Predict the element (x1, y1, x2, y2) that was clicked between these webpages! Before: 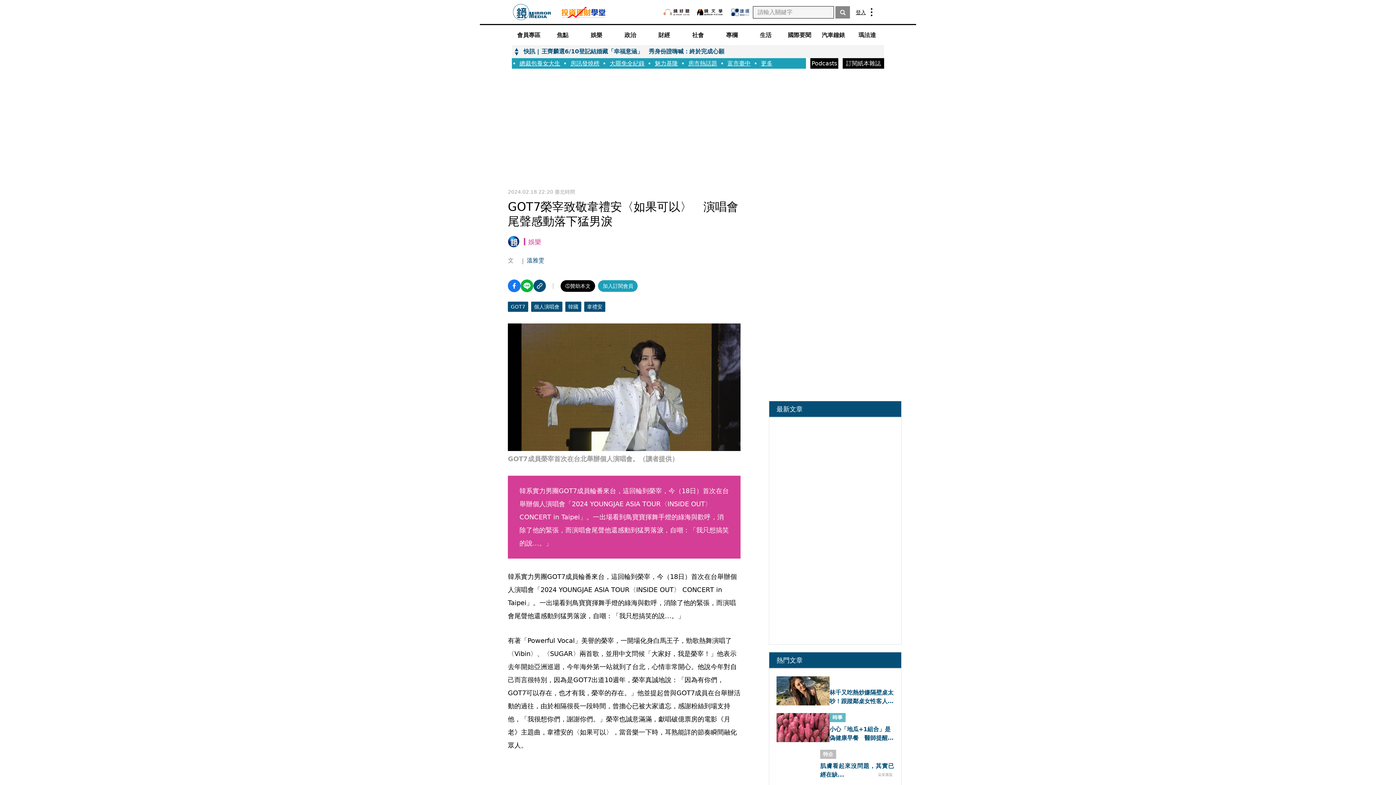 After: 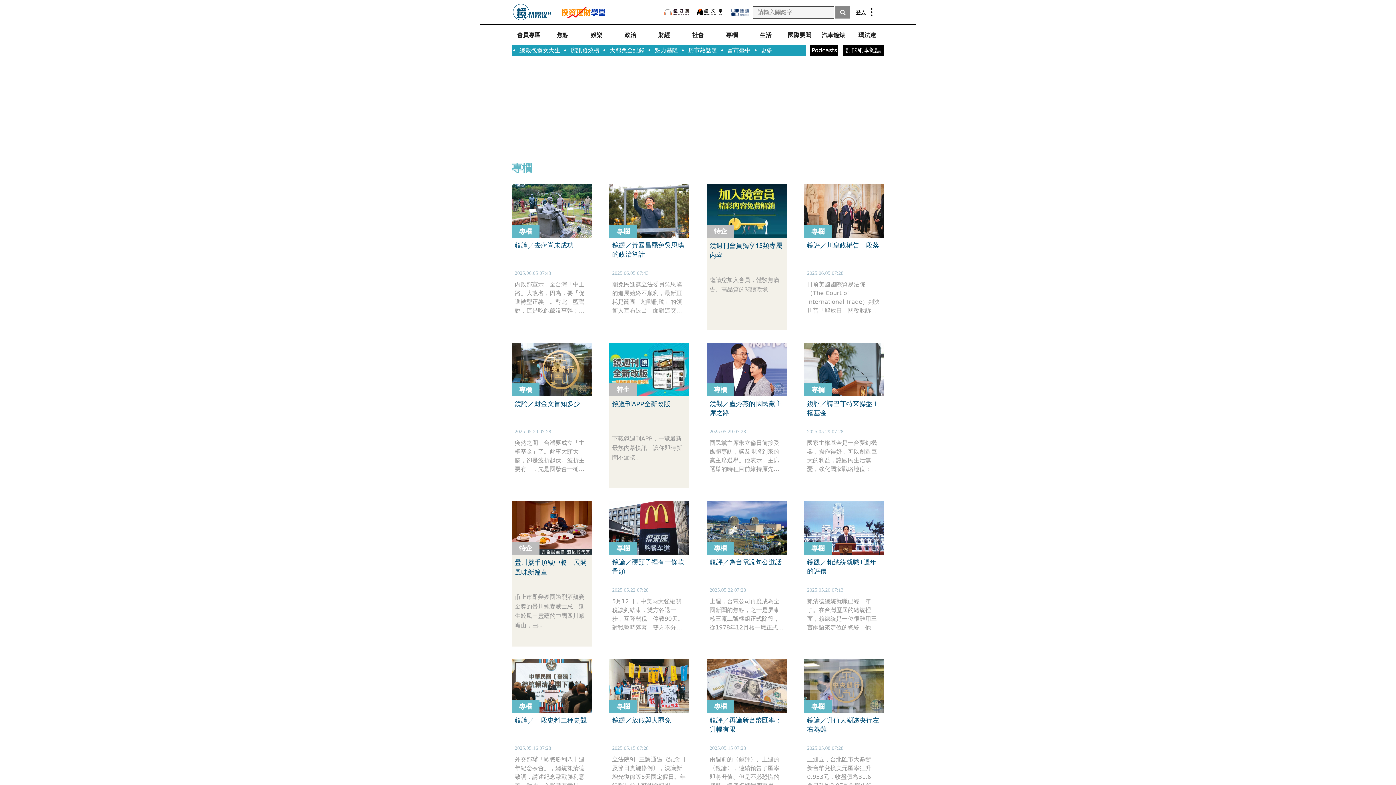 Action: bbox: (715, 27, 748, 42) label: 專欄